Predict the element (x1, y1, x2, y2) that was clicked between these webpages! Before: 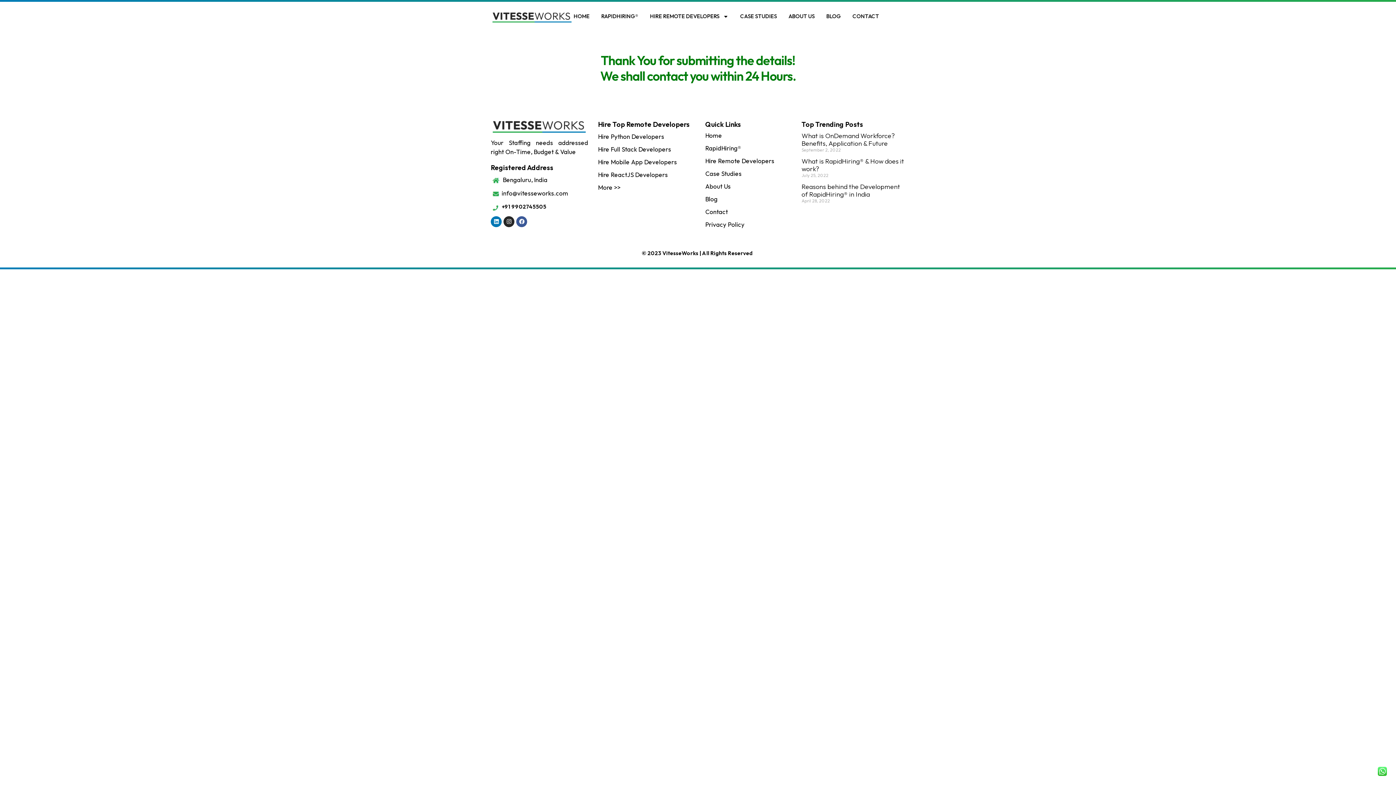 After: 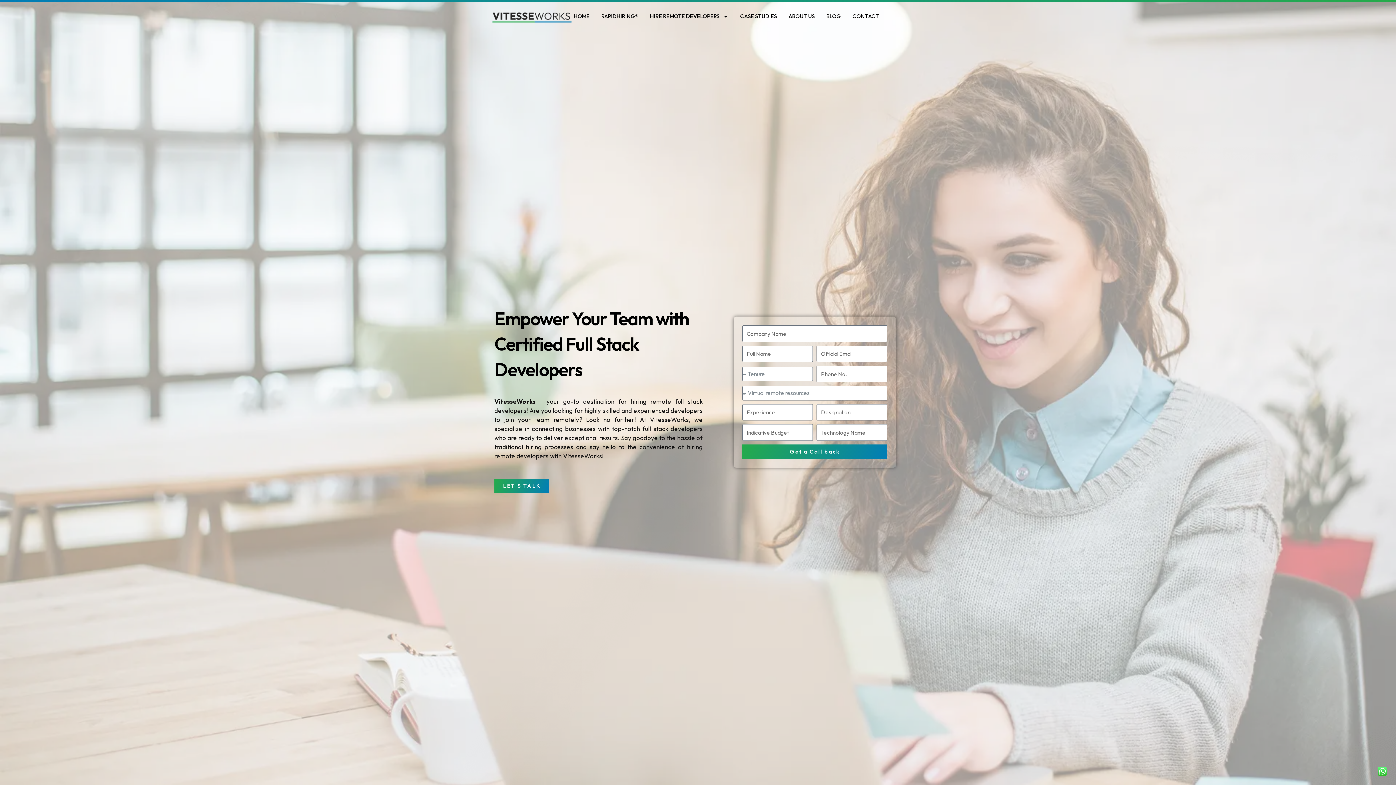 Action: bbox: (598, 145, 671, 153) label: Hire Full Stack Developers